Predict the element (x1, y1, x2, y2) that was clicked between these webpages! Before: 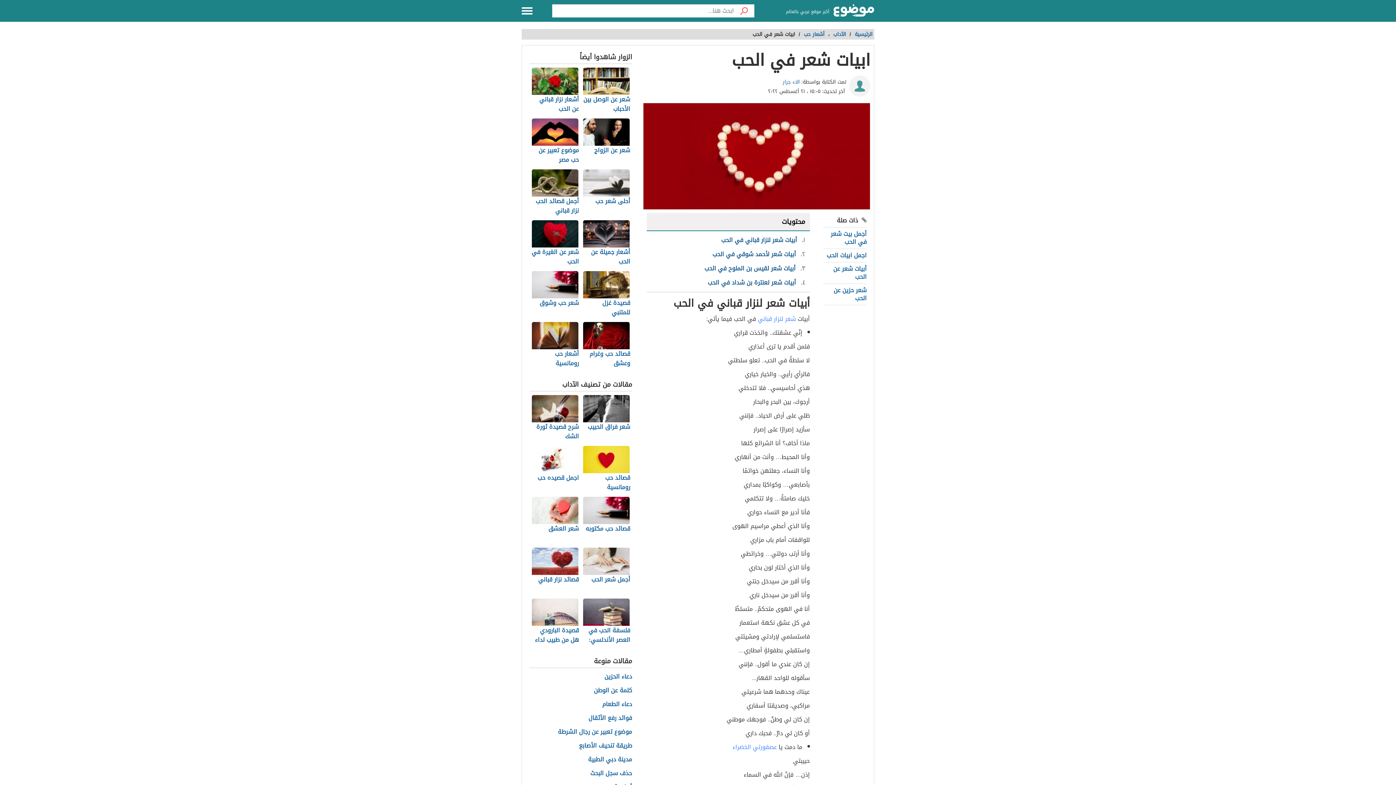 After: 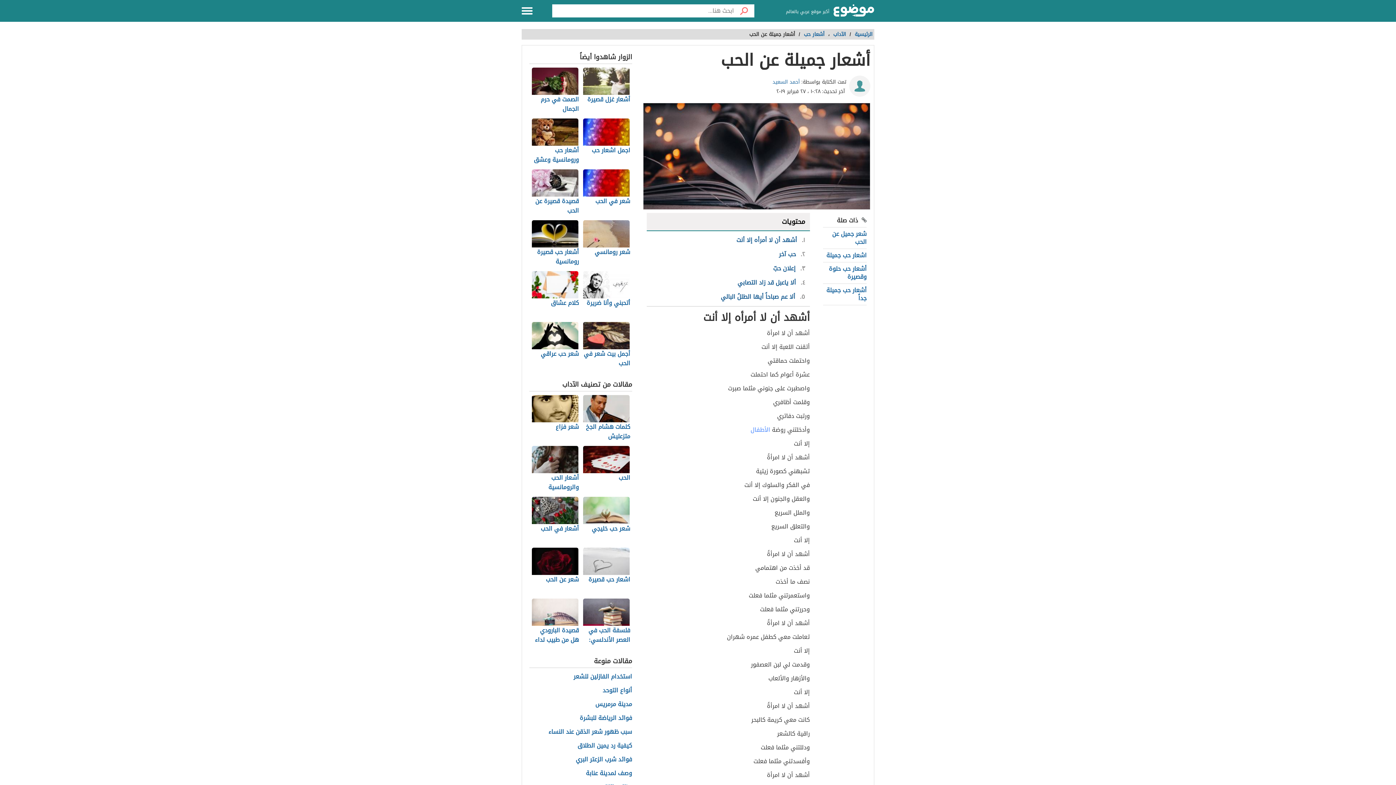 Action: label: أشعار جميلة عن الحب bbox: (582, 220, 630, 267)